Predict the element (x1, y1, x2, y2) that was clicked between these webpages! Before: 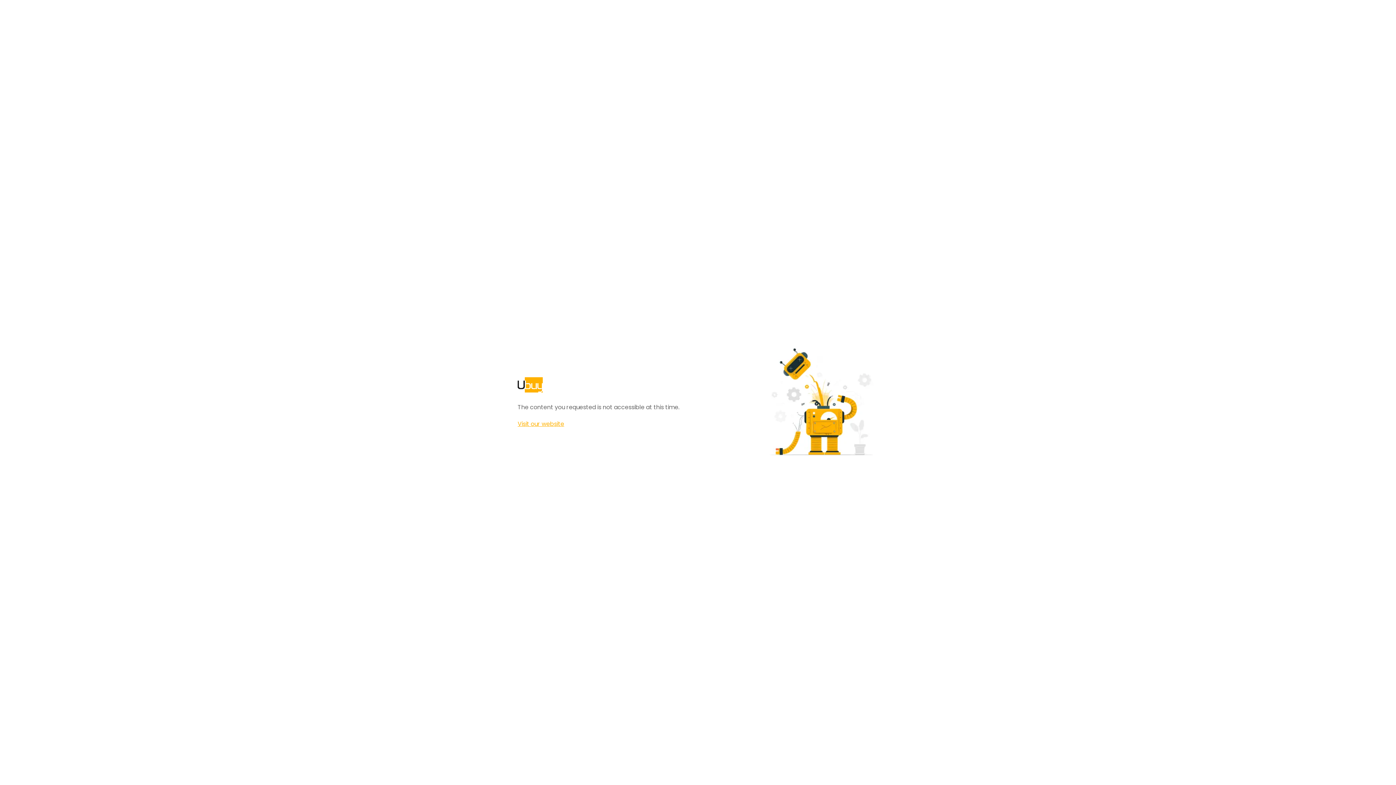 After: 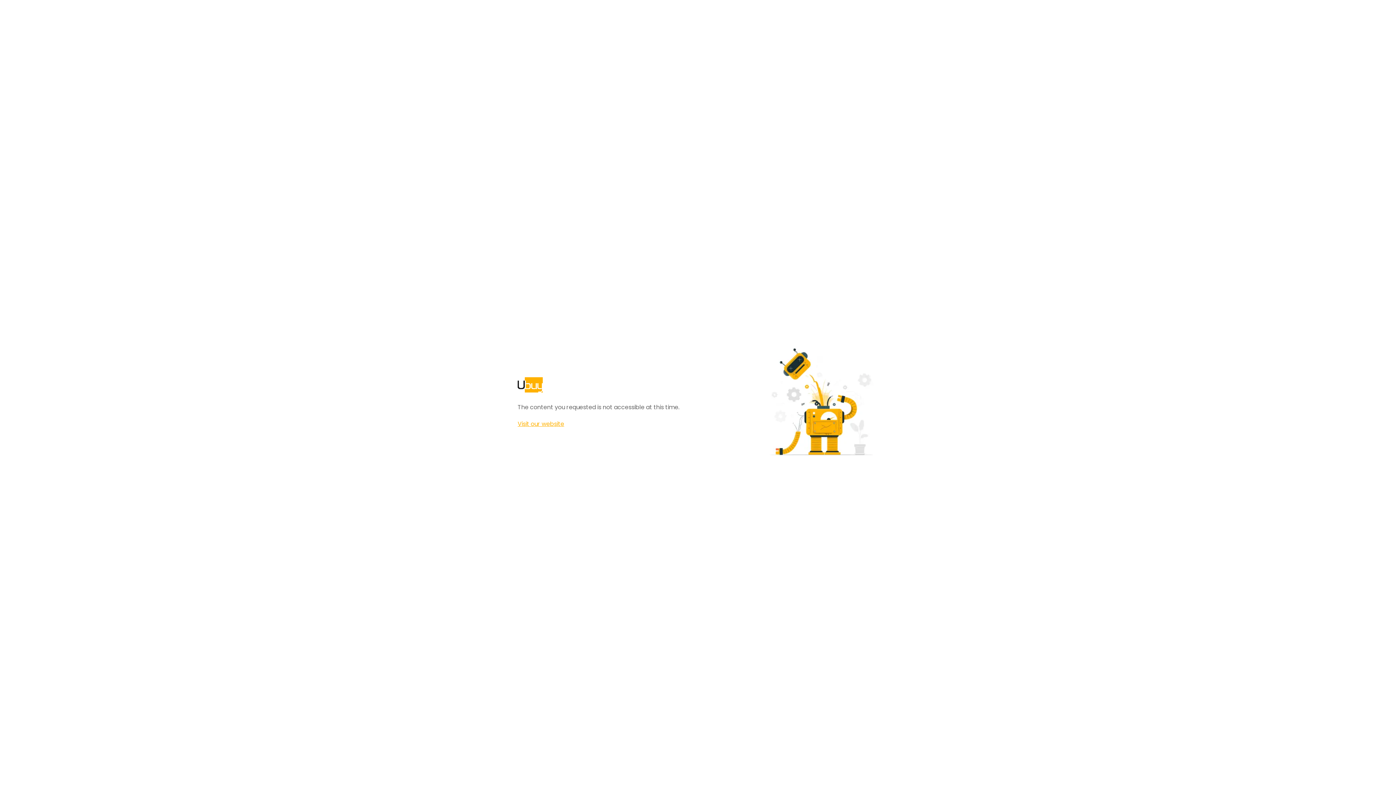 Action: bbox: (517, 420, 564, 428) label: Visit our website